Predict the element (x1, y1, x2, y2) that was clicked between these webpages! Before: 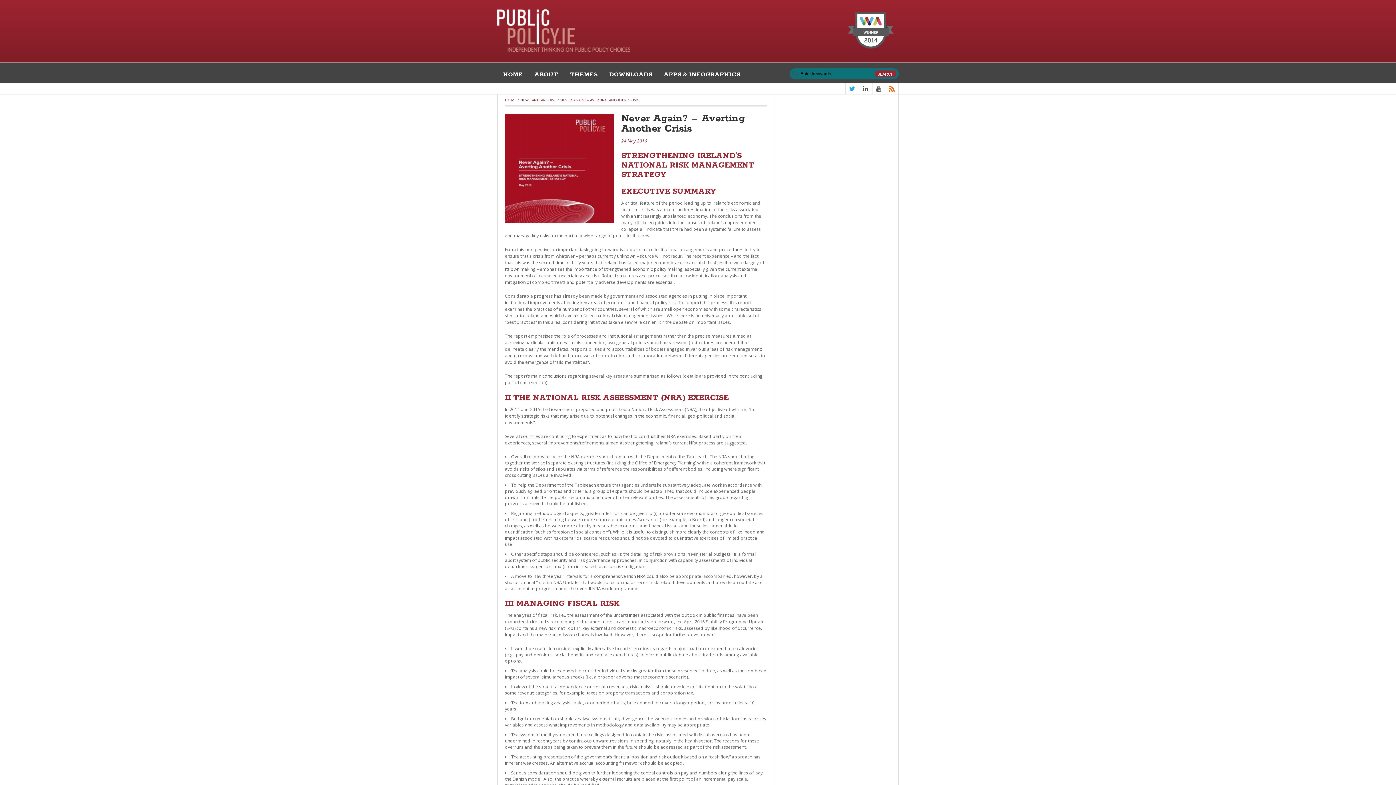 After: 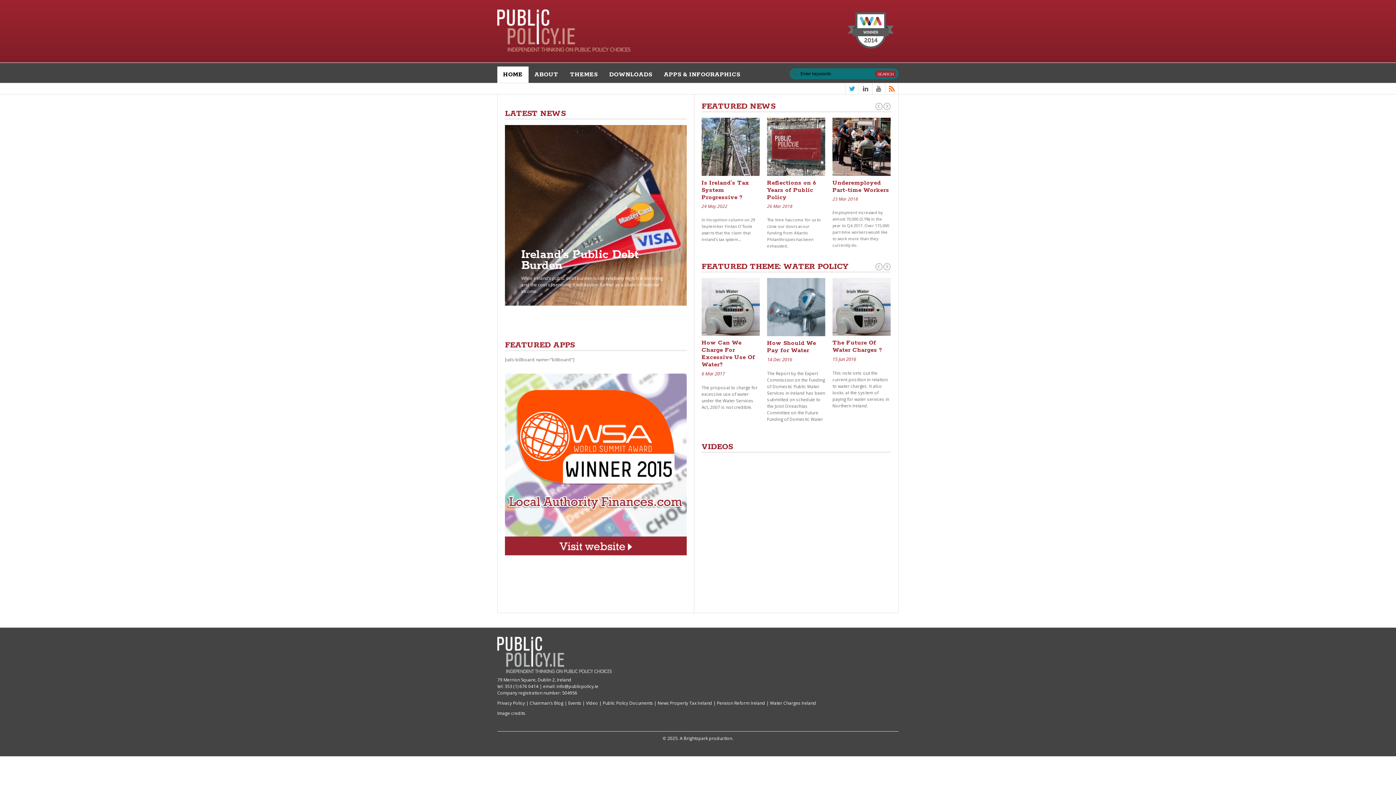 Action: label: HOME bbox: (497, 66, 528, 82)